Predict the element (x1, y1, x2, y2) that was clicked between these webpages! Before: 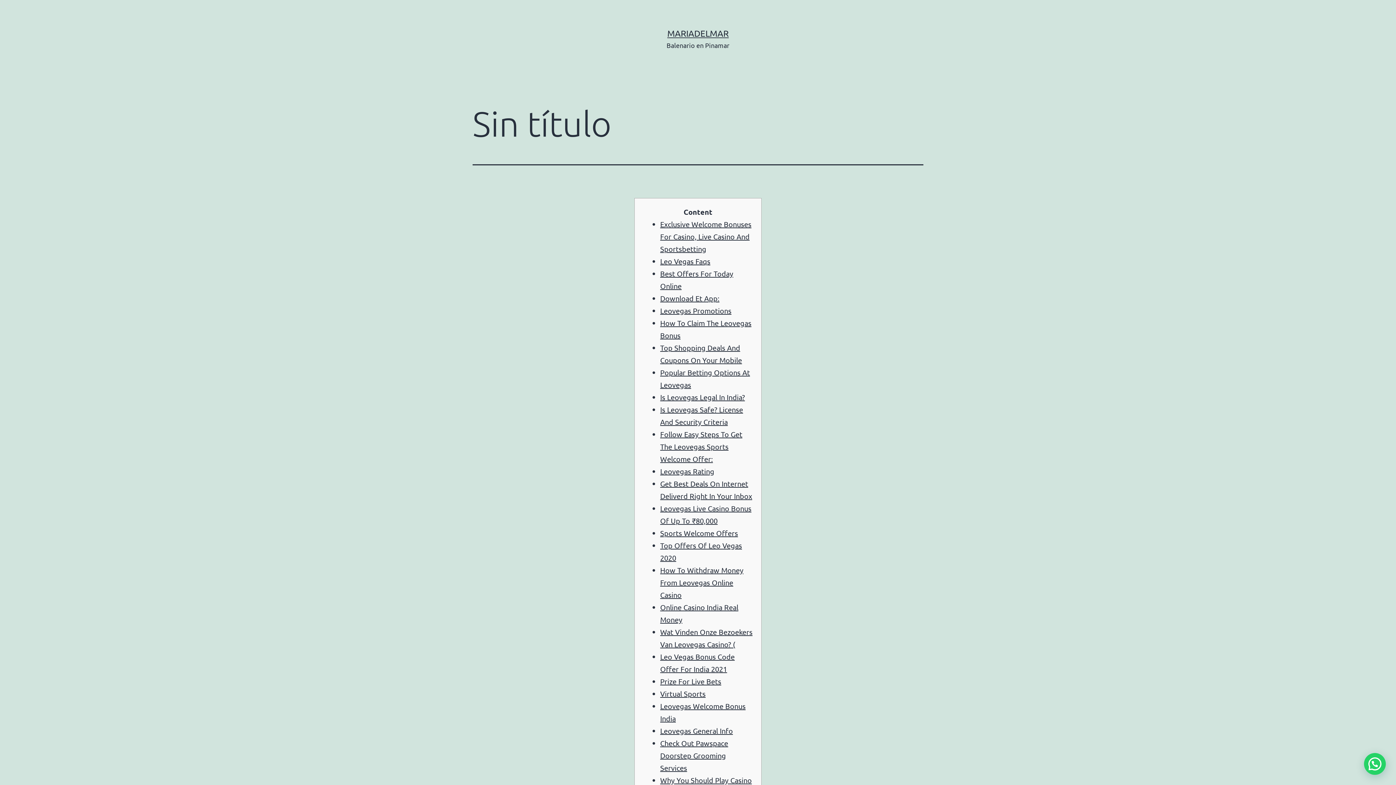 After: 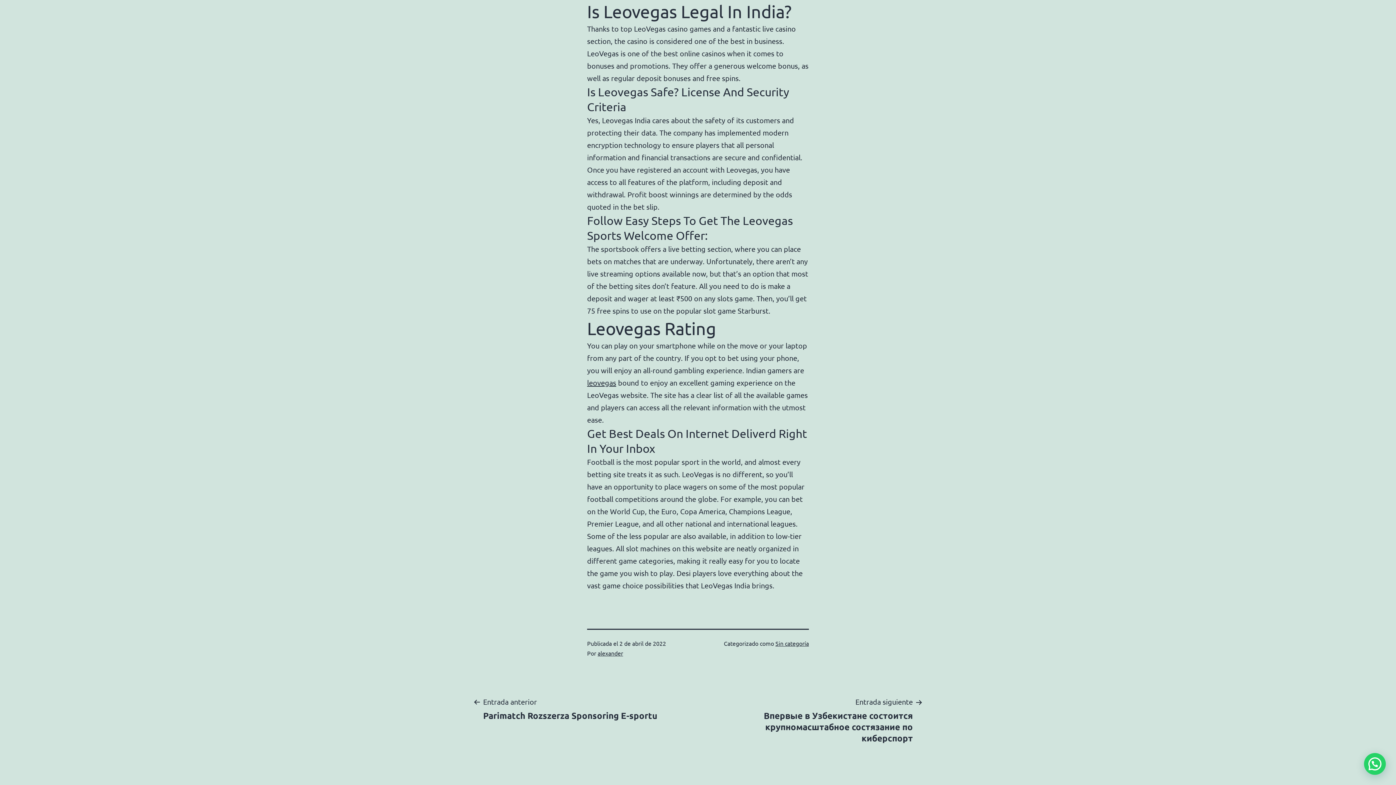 Action: bbox: (660, 392, 745, 401) label: Is Leovegas Legal In India?